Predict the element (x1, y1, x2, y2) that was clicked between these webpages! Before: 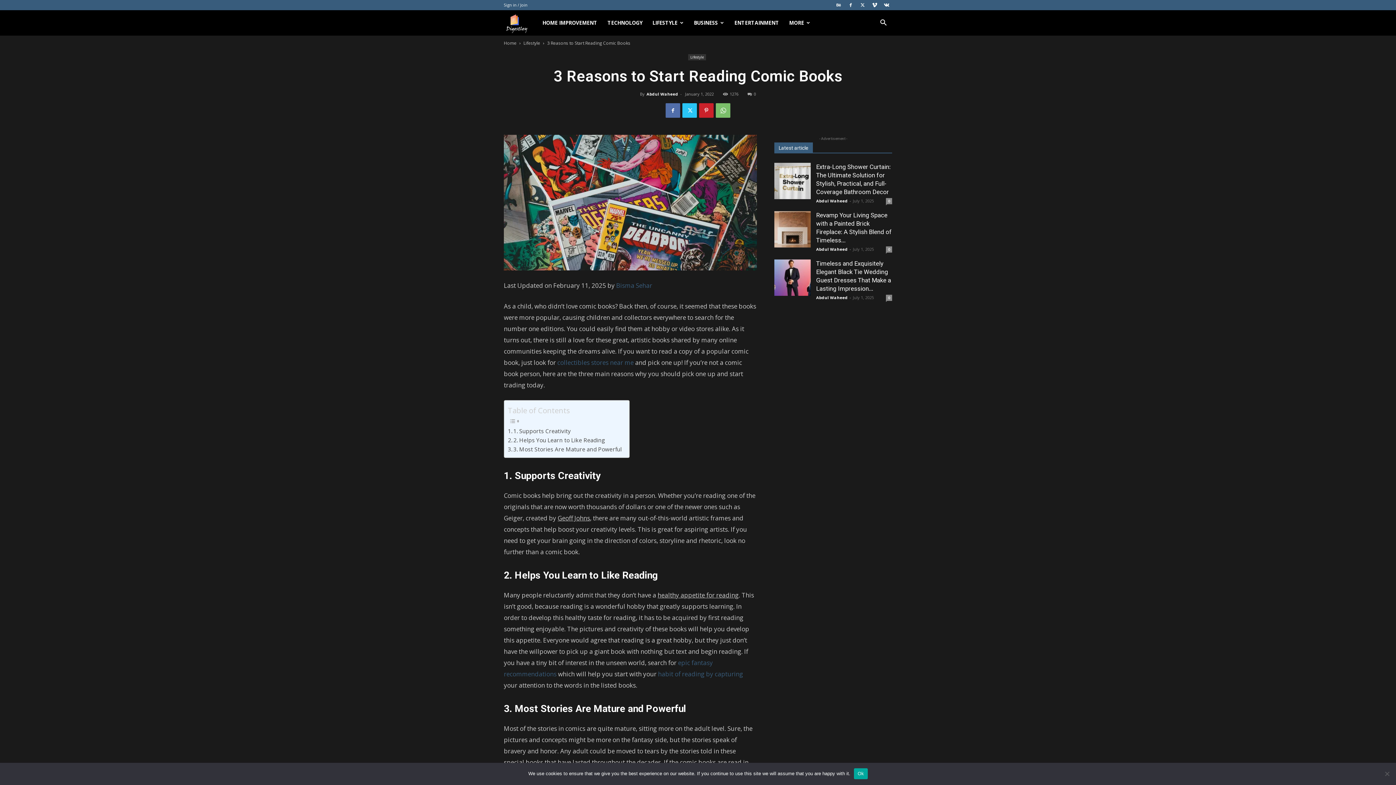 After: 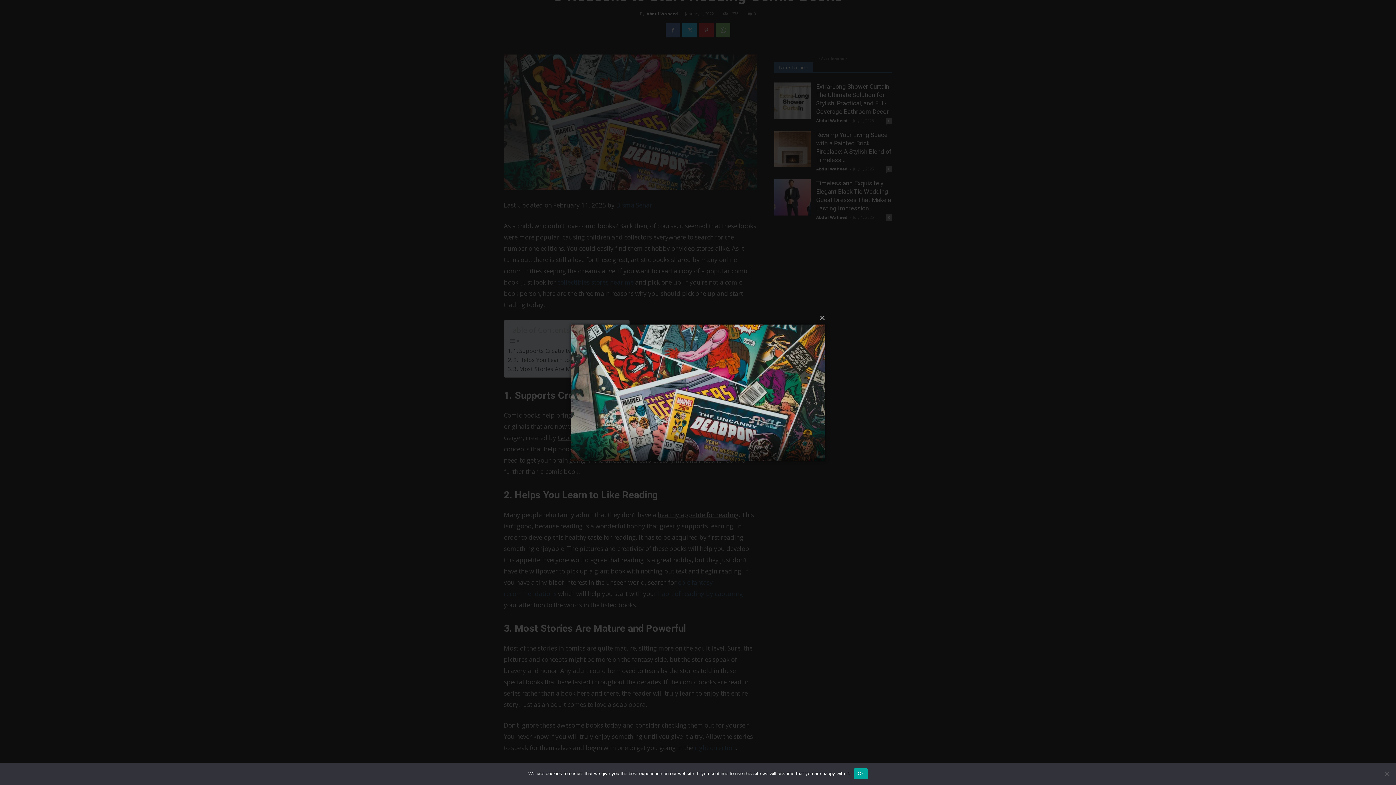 Action: bbox: (504, 134, 757, 270)